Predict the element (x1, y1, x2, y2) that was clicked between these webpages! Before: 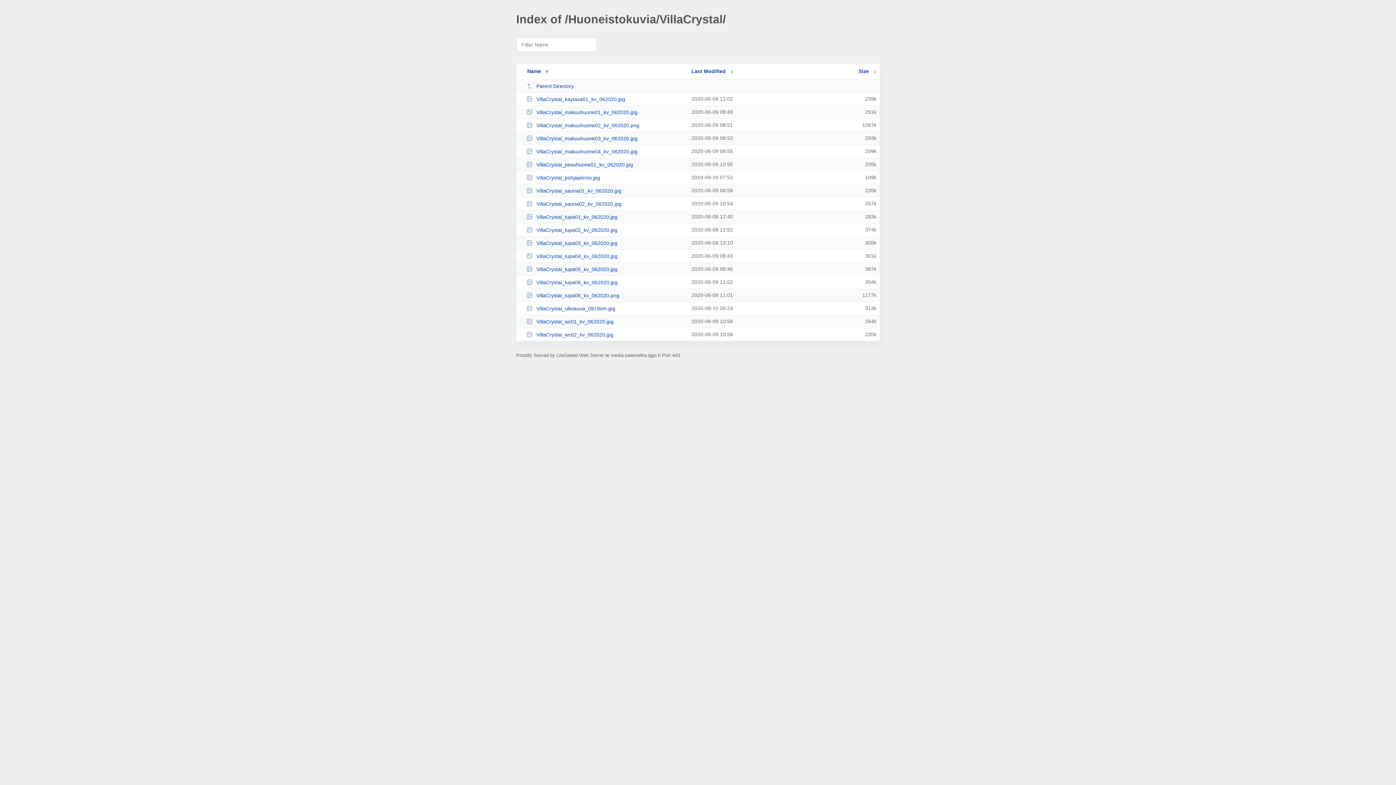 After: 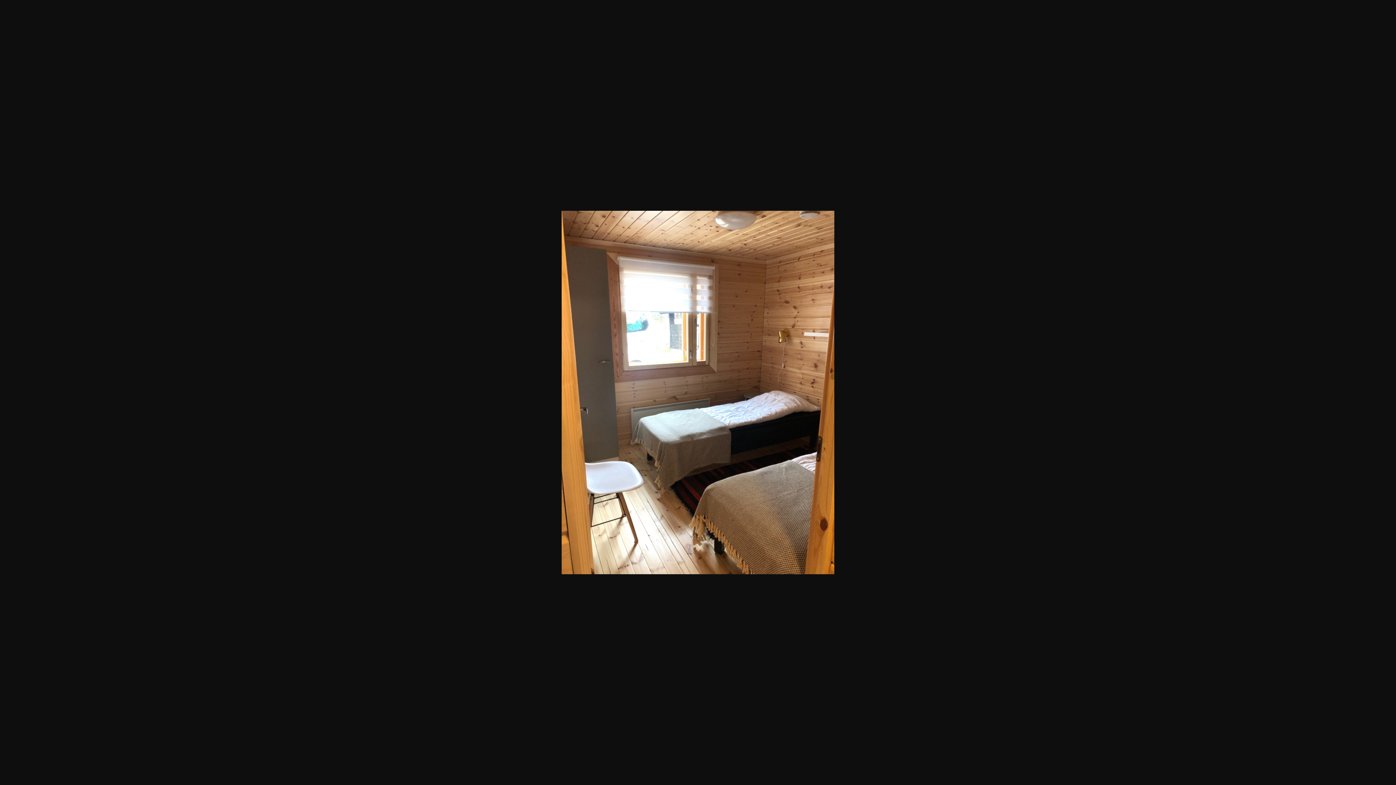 Action: bbox: (526, 135, 685, 141) label: VillaCrystal_makuuhuone03_kv_062020.jpg